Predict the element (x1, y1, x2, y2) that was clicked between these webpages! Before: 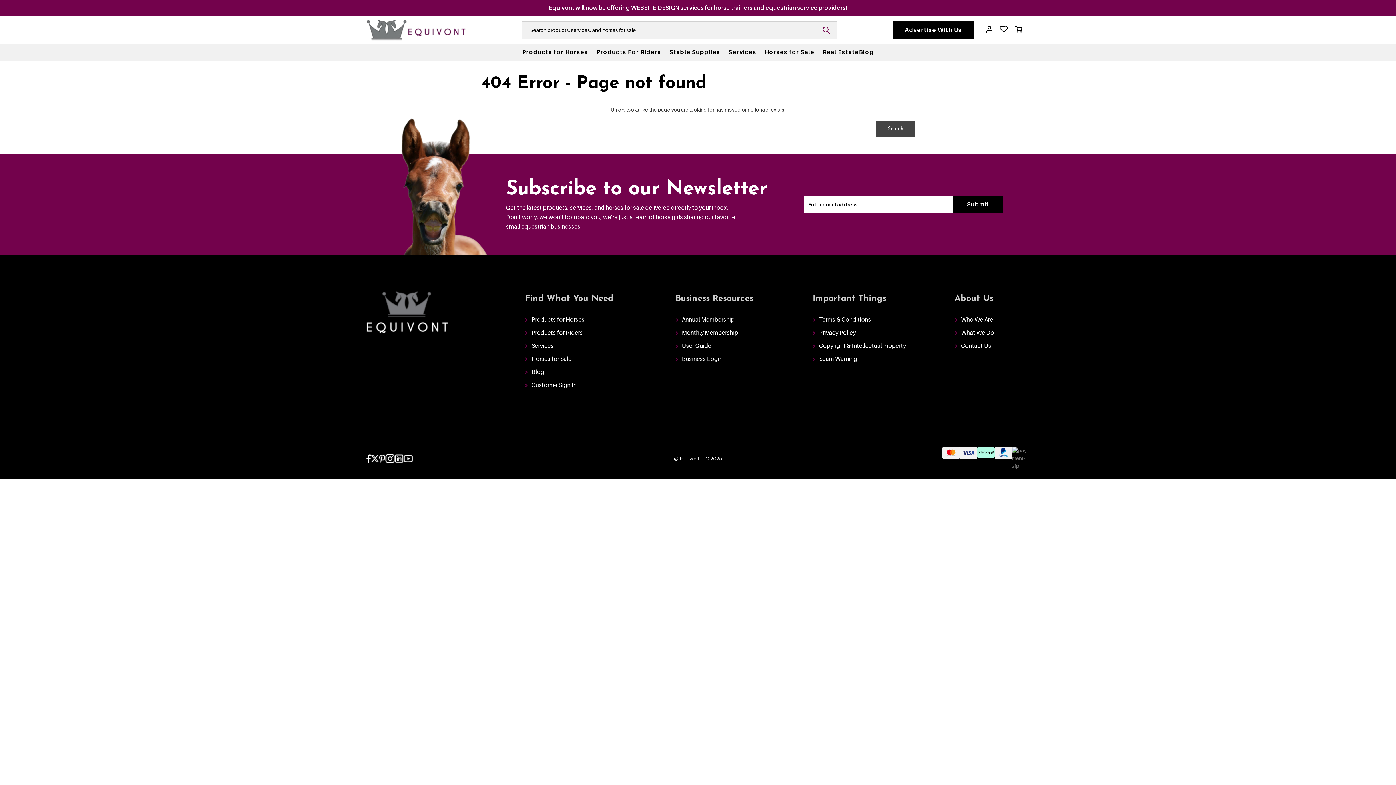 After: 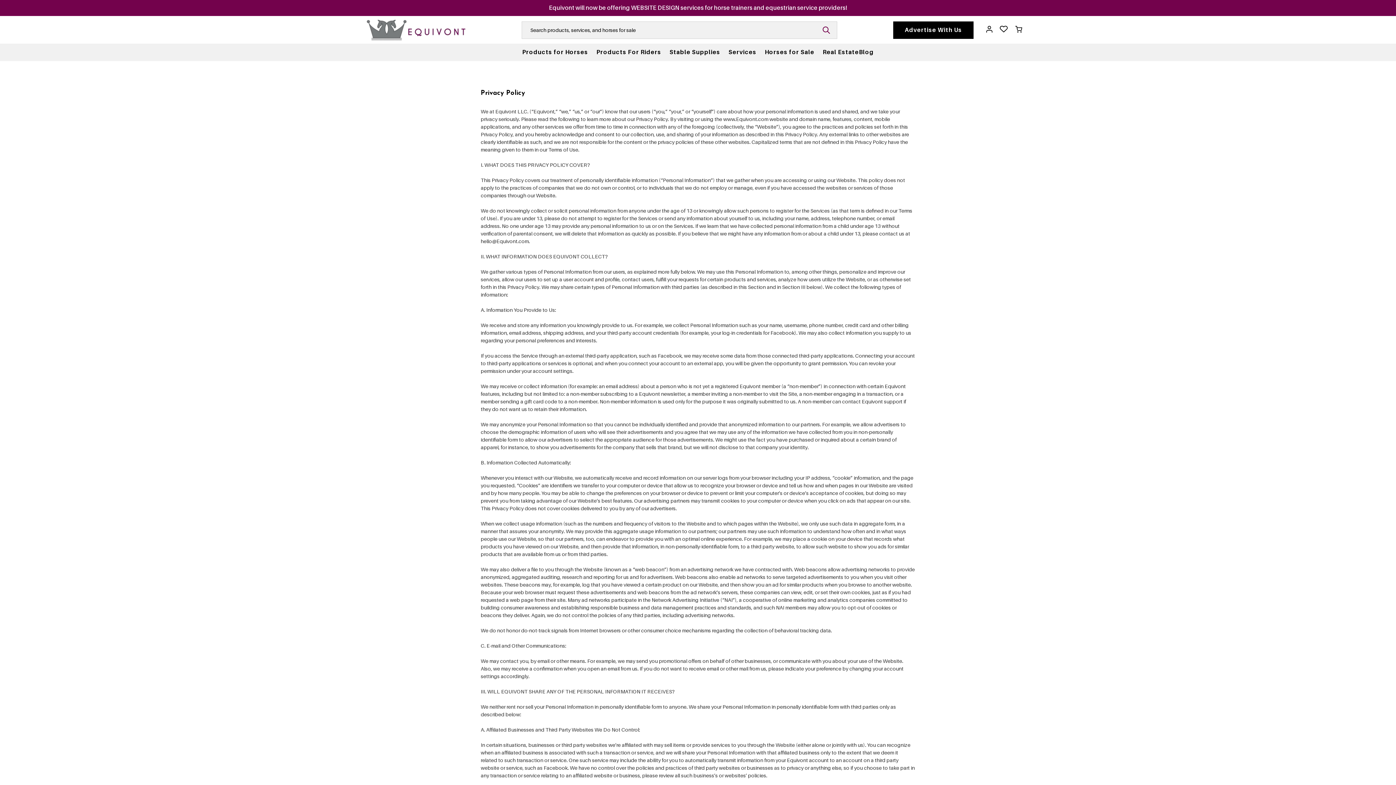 Action: label: Privacy Policy bbox: (812, 328, 856, 337)